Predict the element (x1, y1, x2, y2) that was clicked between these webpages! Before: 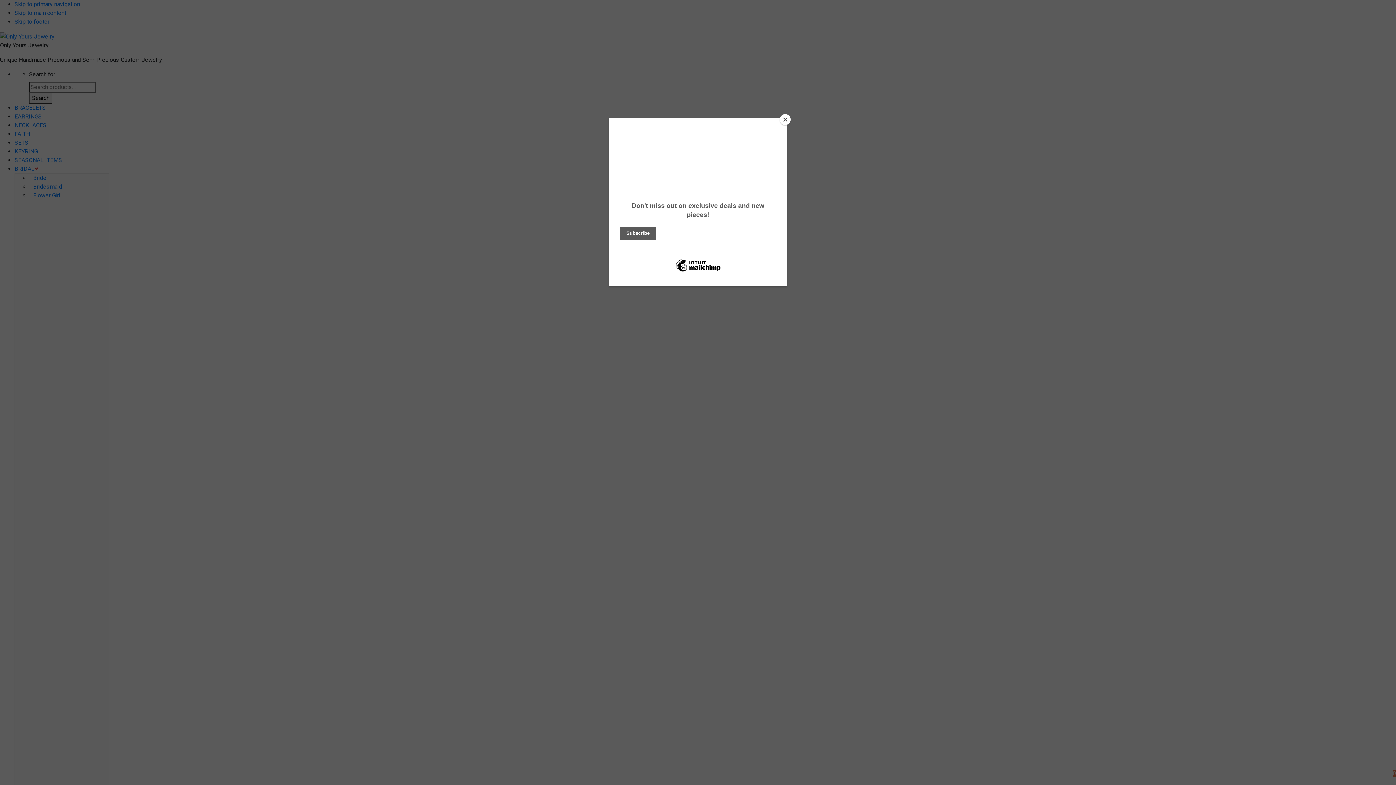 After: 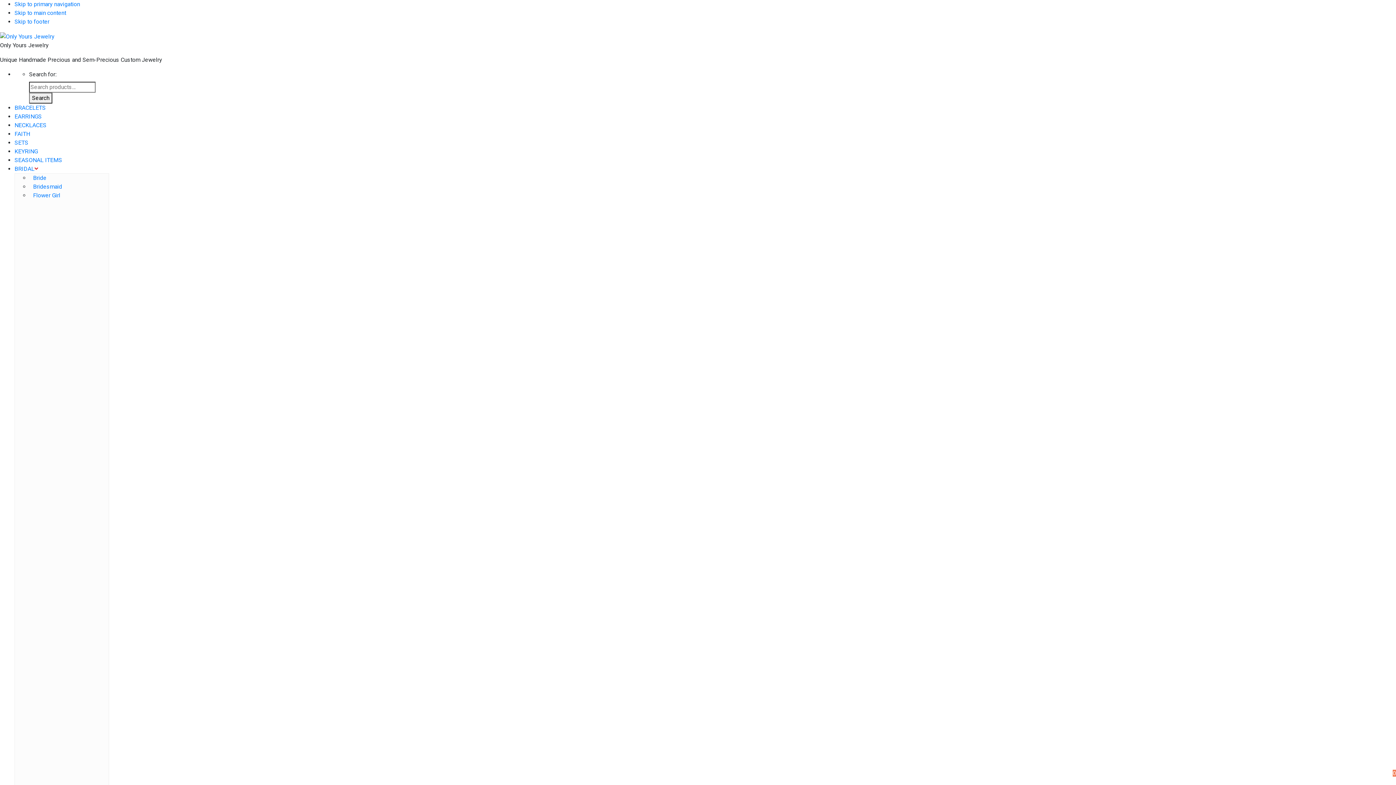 Action: label: Close bbox: (780, 114, 790, 125)